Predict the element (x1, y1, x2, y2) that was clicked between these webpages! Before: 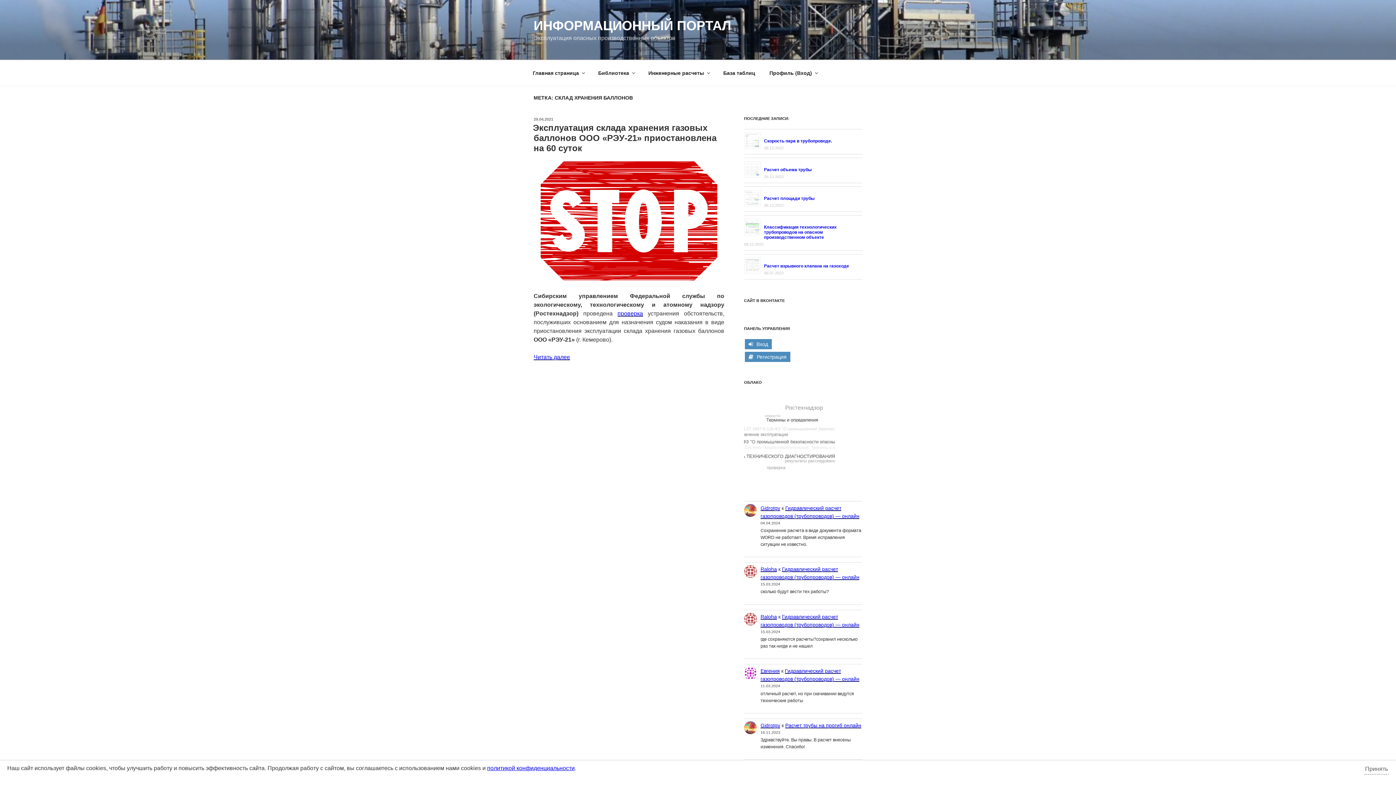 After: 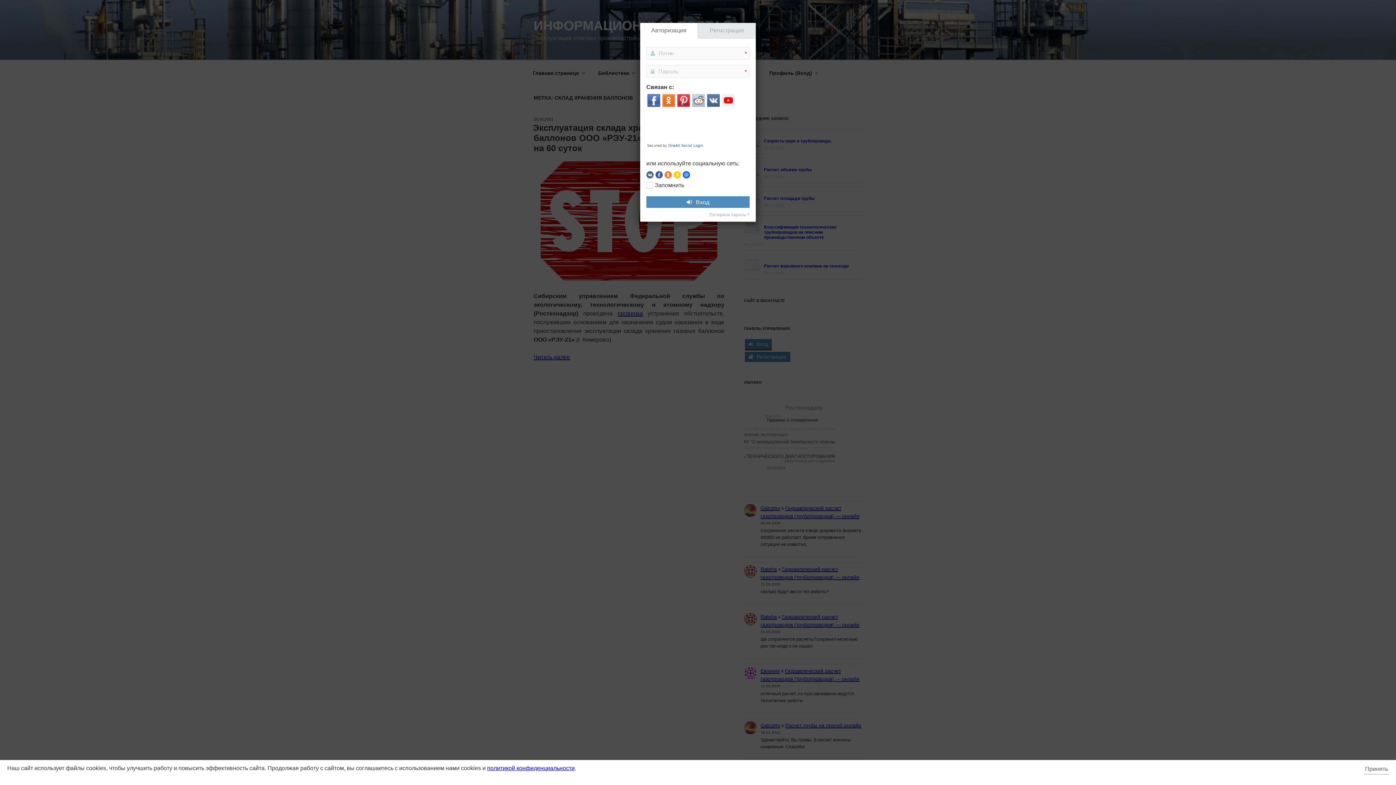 Action: label: Вход bbox: (745, 339, 771, 349)